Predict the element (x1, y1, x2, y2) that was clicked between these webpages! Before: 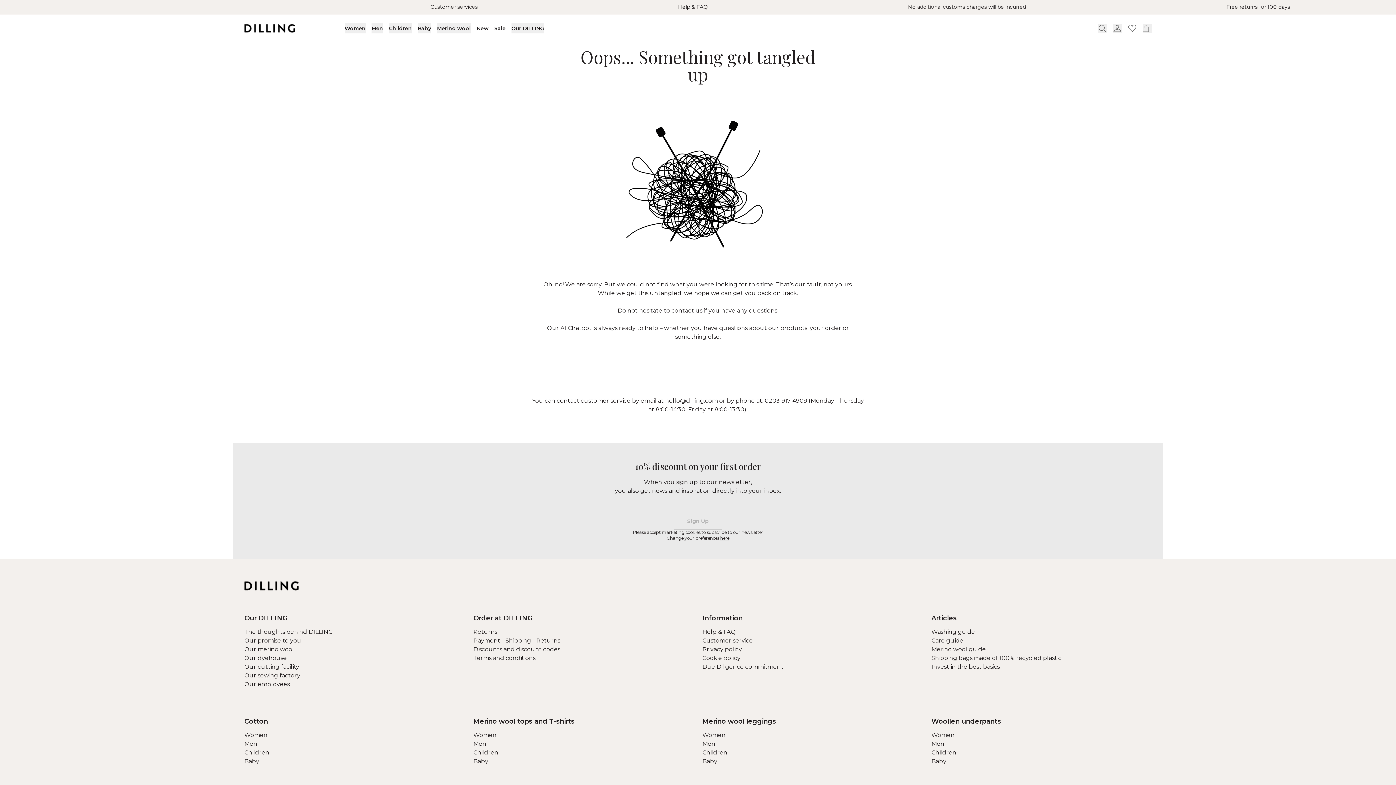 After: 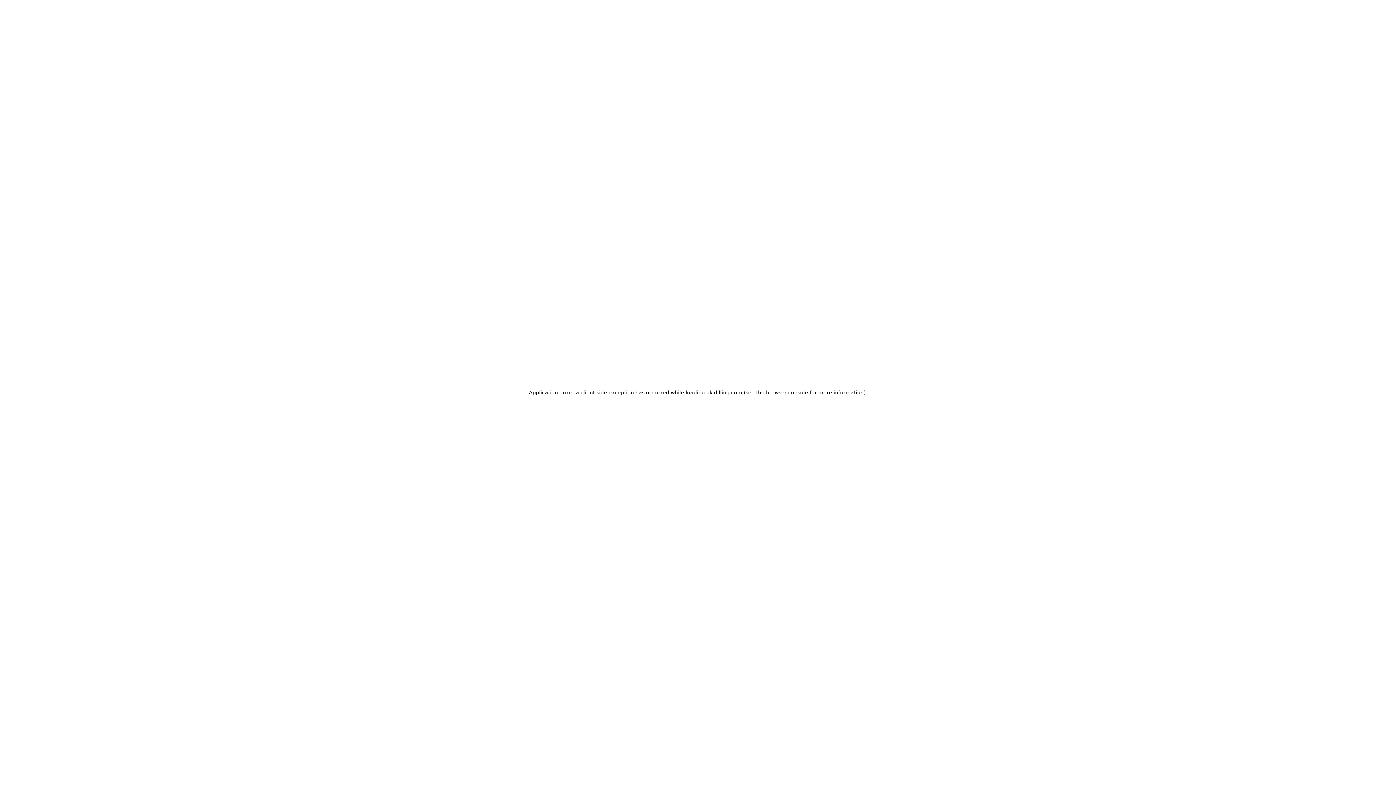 Action: bbox: (473, 758, 488, 765) label: Baby